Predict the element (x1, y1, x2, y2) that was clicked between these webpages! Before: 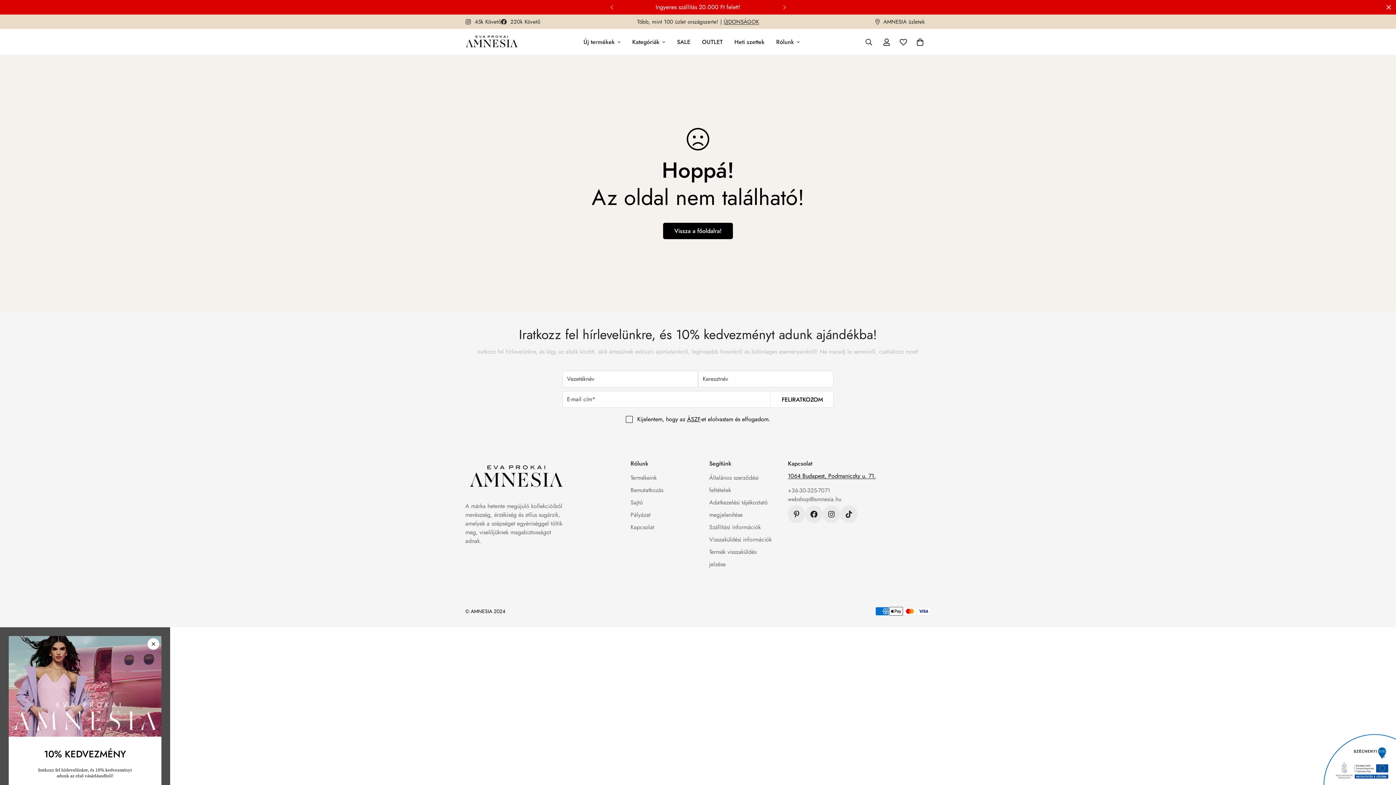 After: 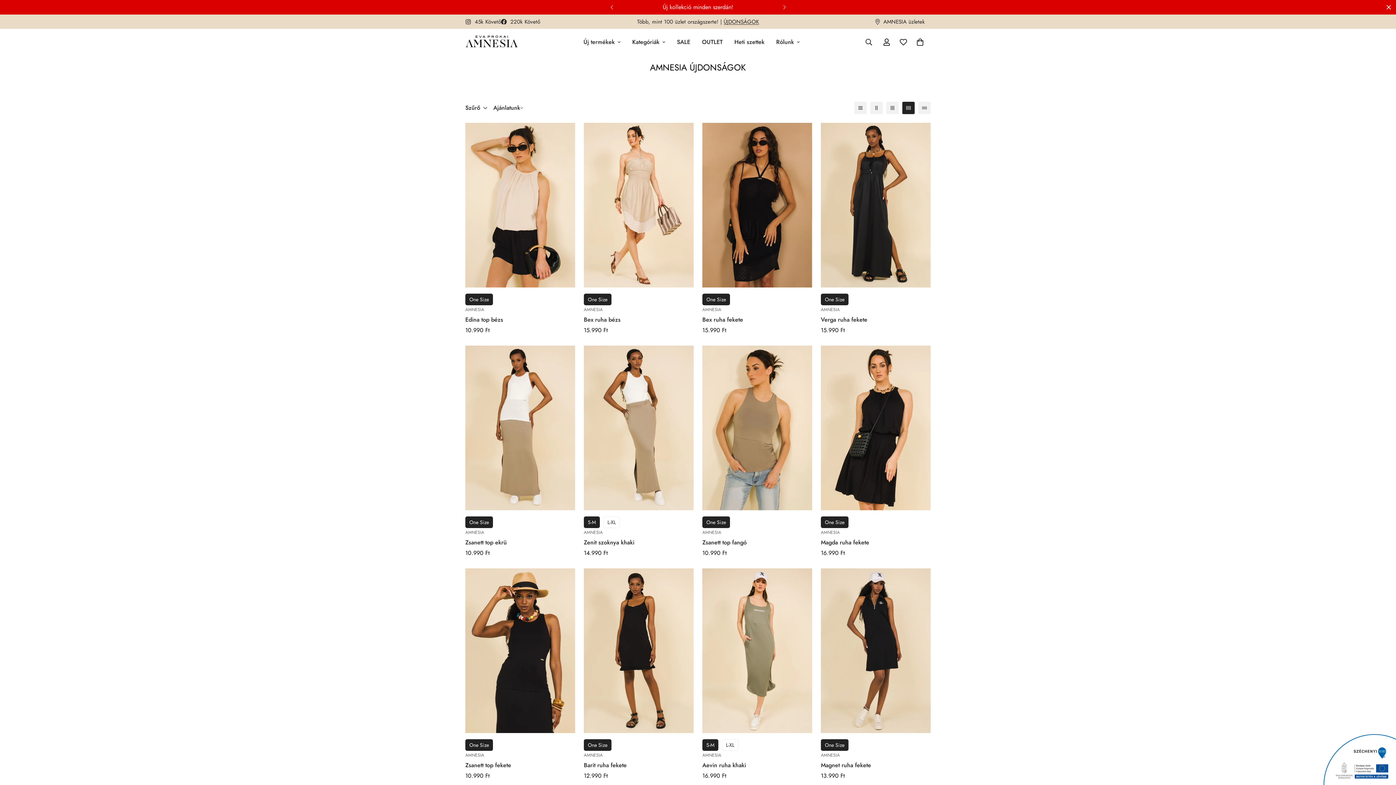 Action: bbox: (577, 30, 626, 53) label: Új termékek